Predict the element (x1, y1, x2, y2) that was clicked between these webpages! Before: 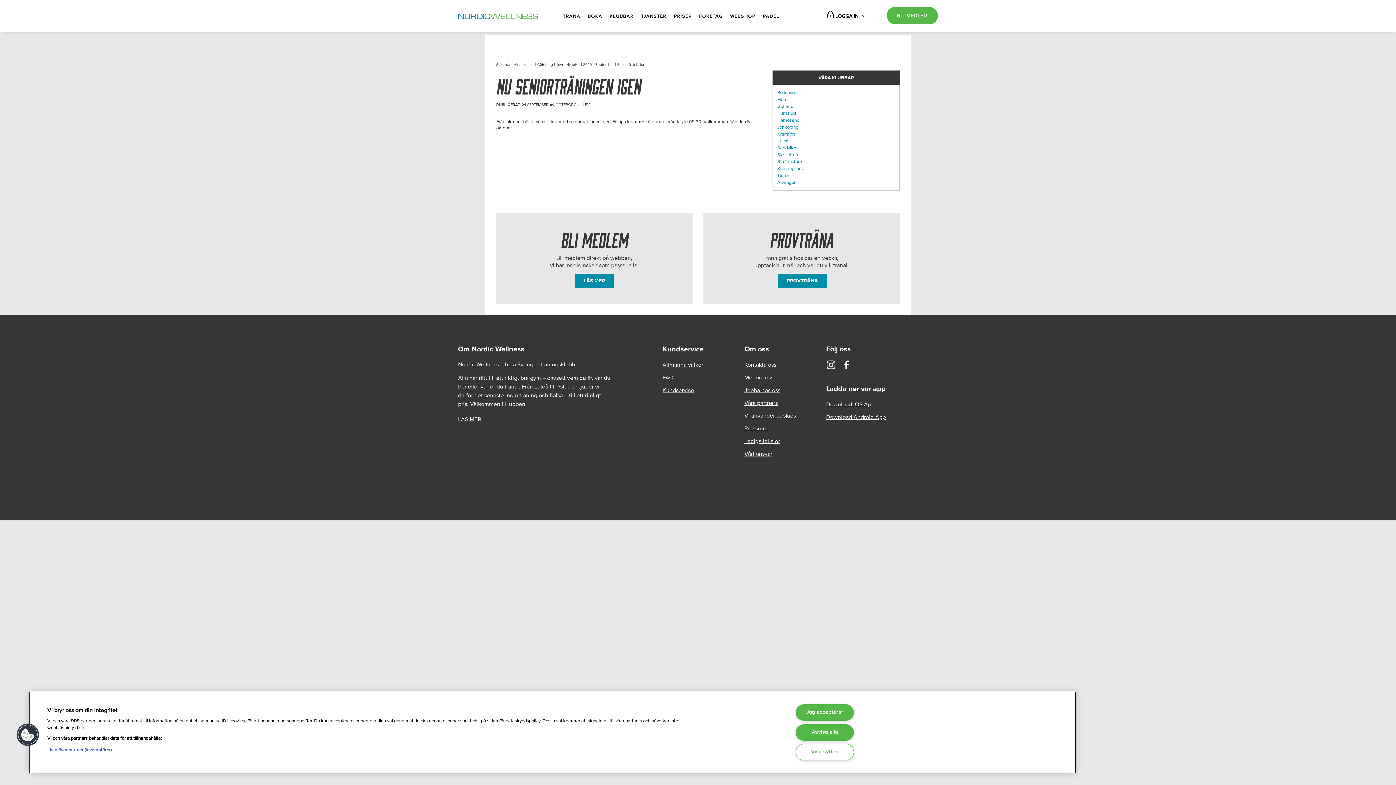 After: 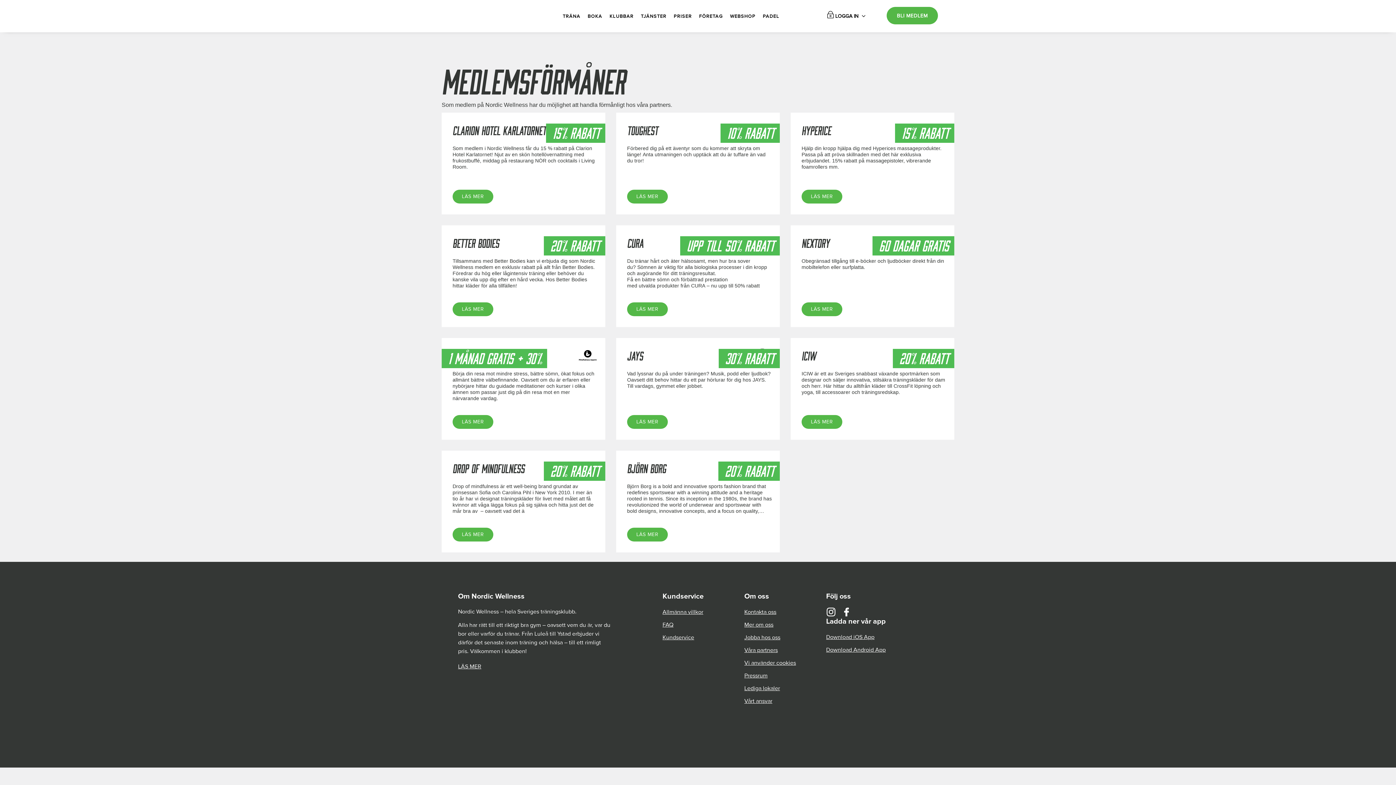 Action: label: Våra partners bbox: (744, 399, 778, 406)